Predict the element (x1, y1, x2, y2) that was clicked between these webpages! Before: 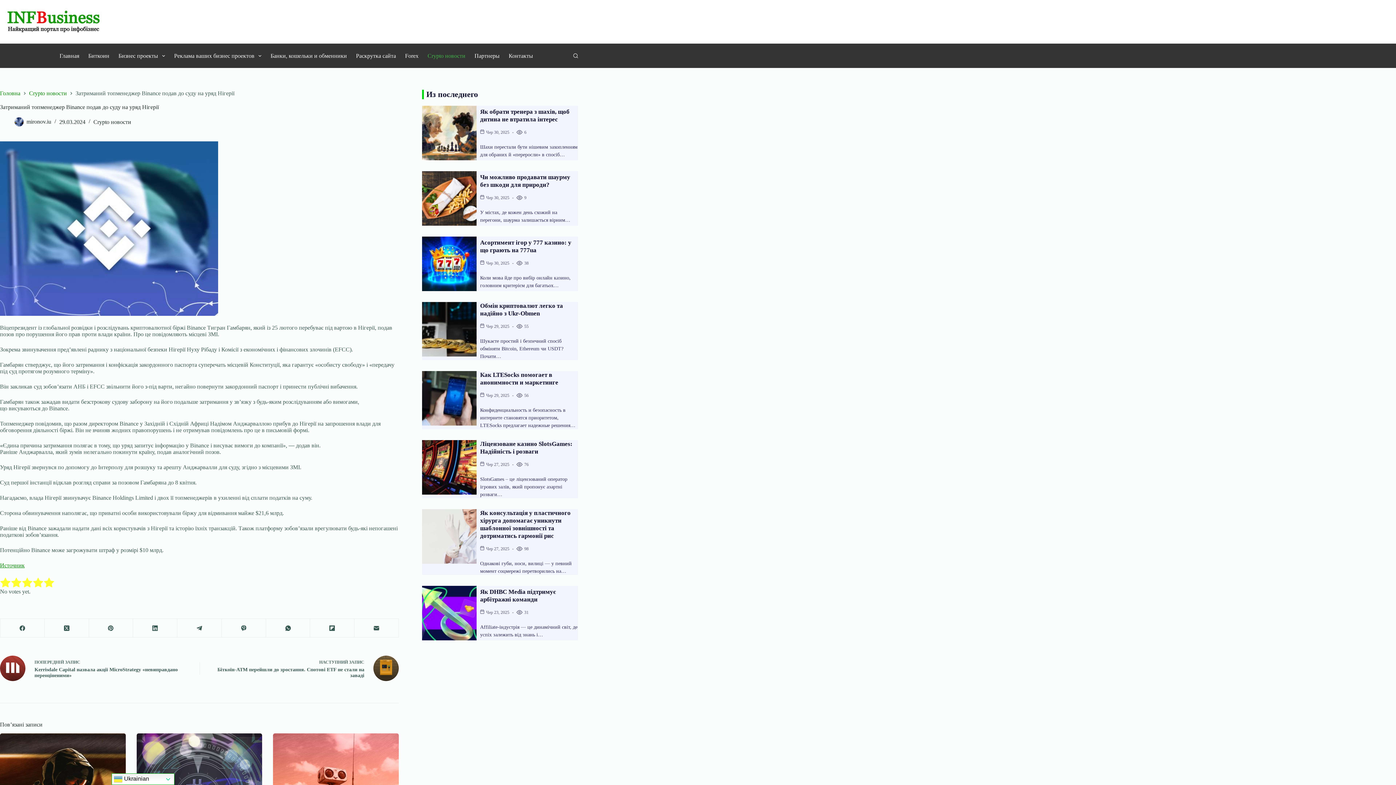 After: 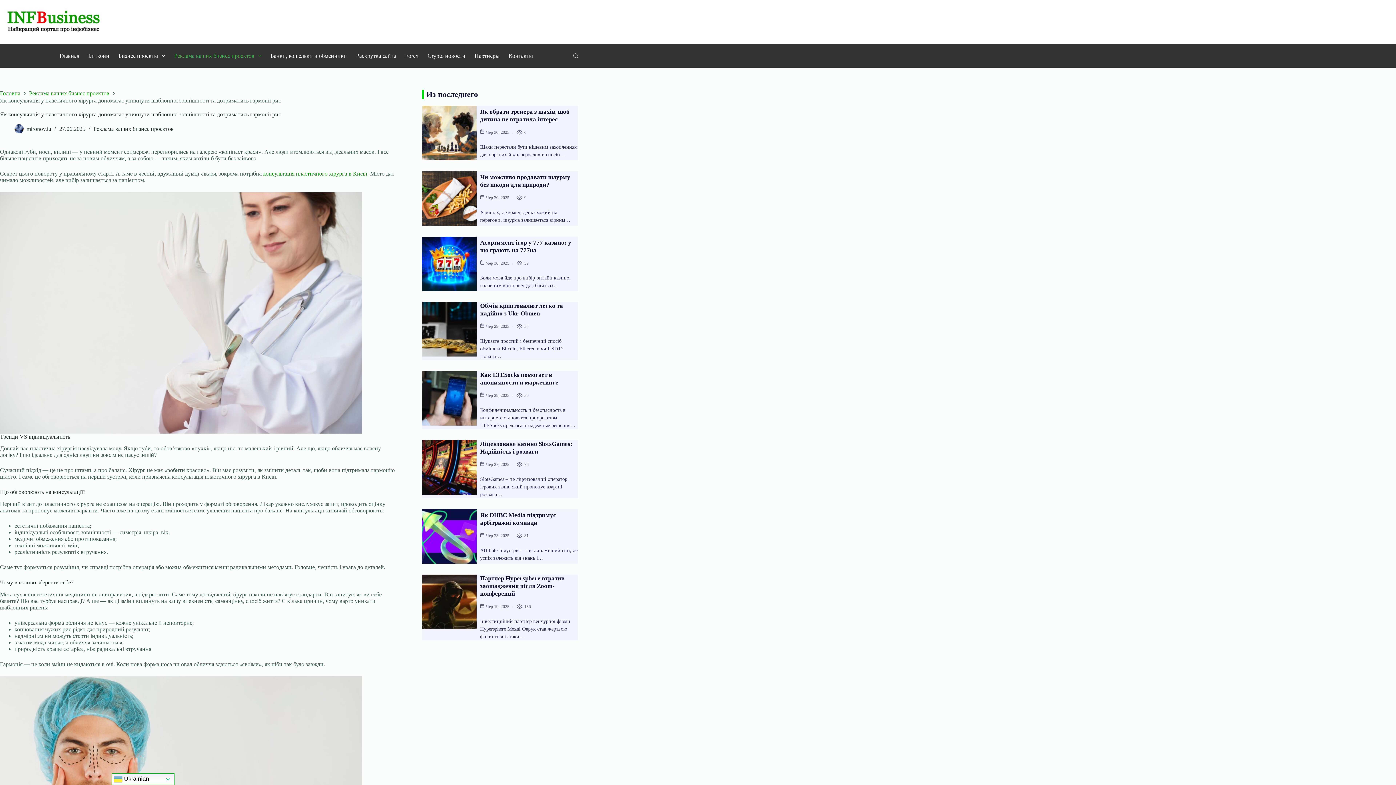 Action: bbox: (422, 509, 476, 564)